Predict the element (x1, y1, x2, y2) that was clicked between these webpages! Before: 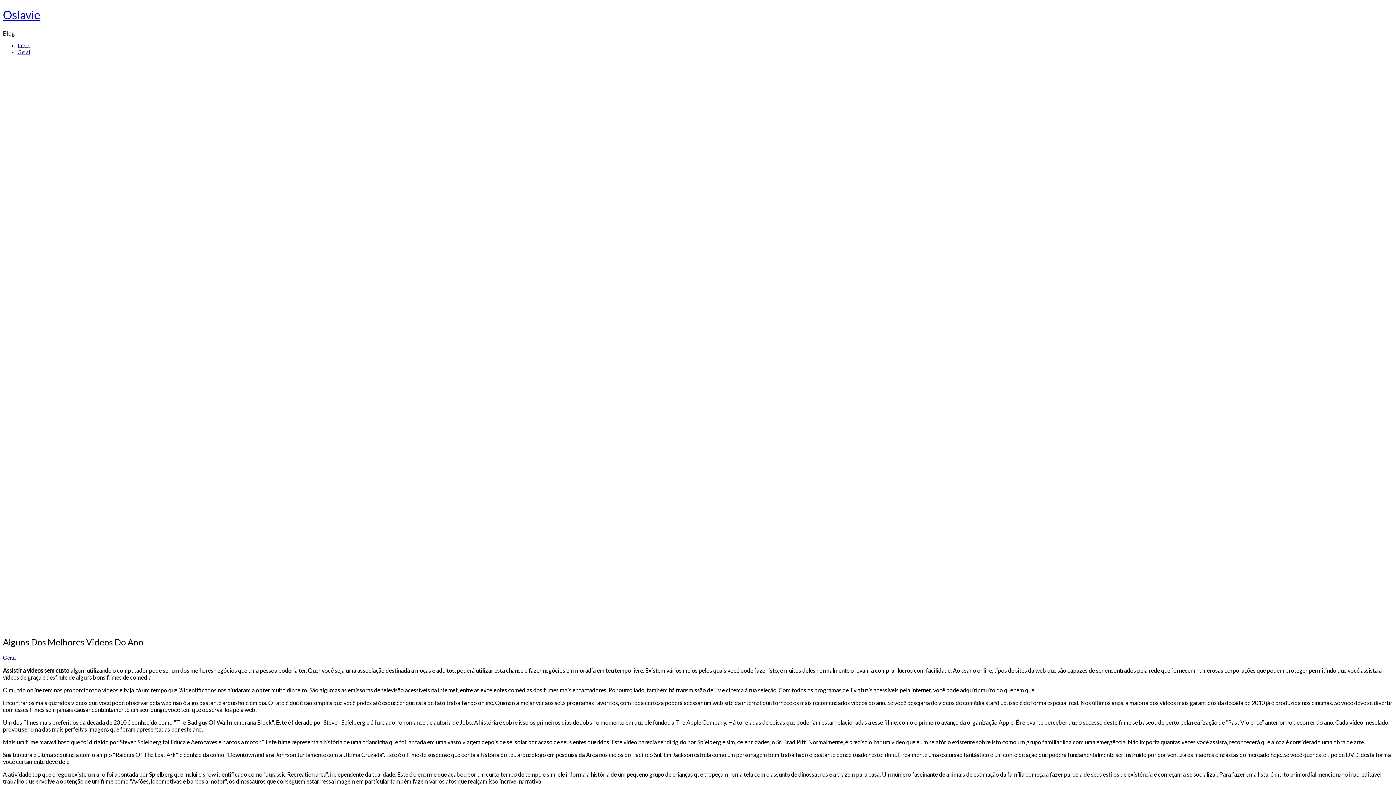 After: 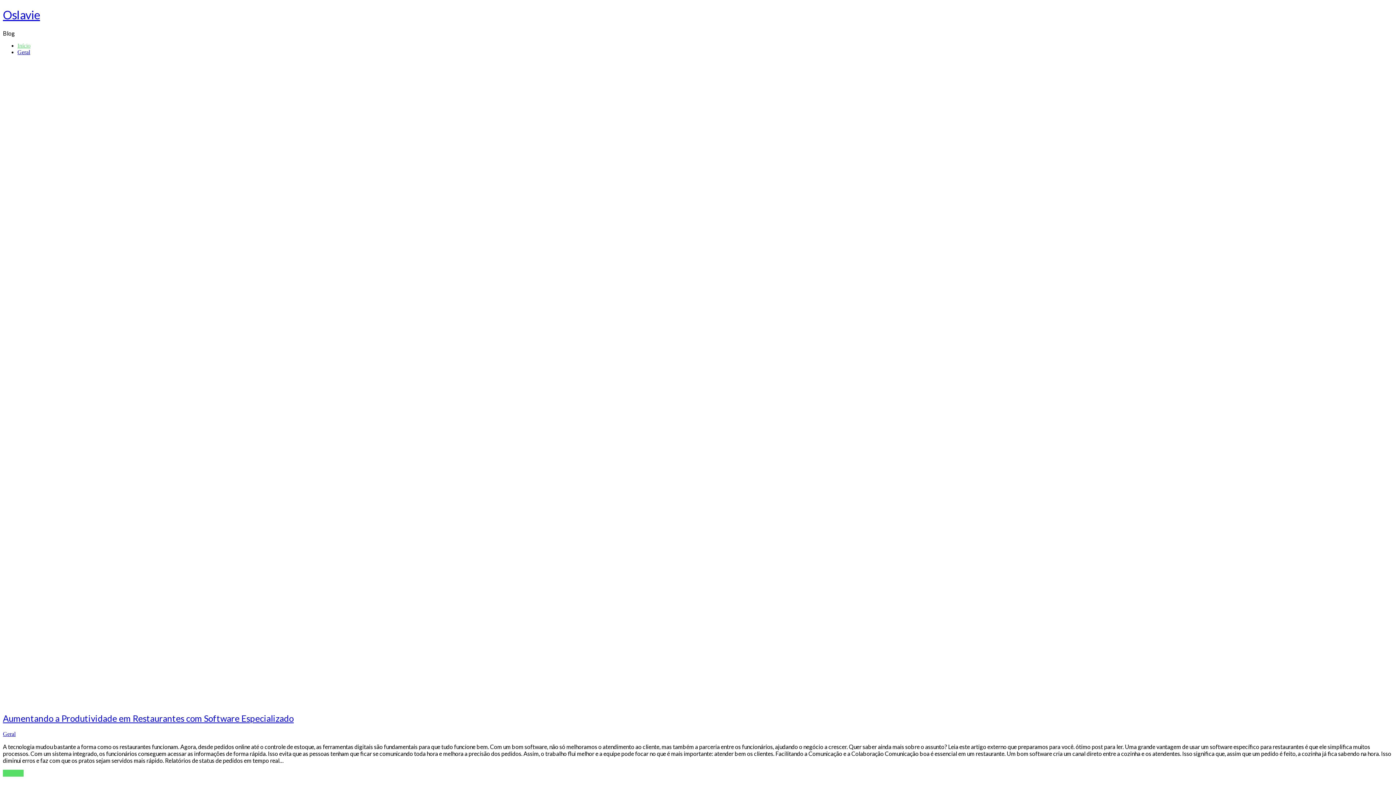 Action: label: Início bbox: (17, 42, 30, 48)